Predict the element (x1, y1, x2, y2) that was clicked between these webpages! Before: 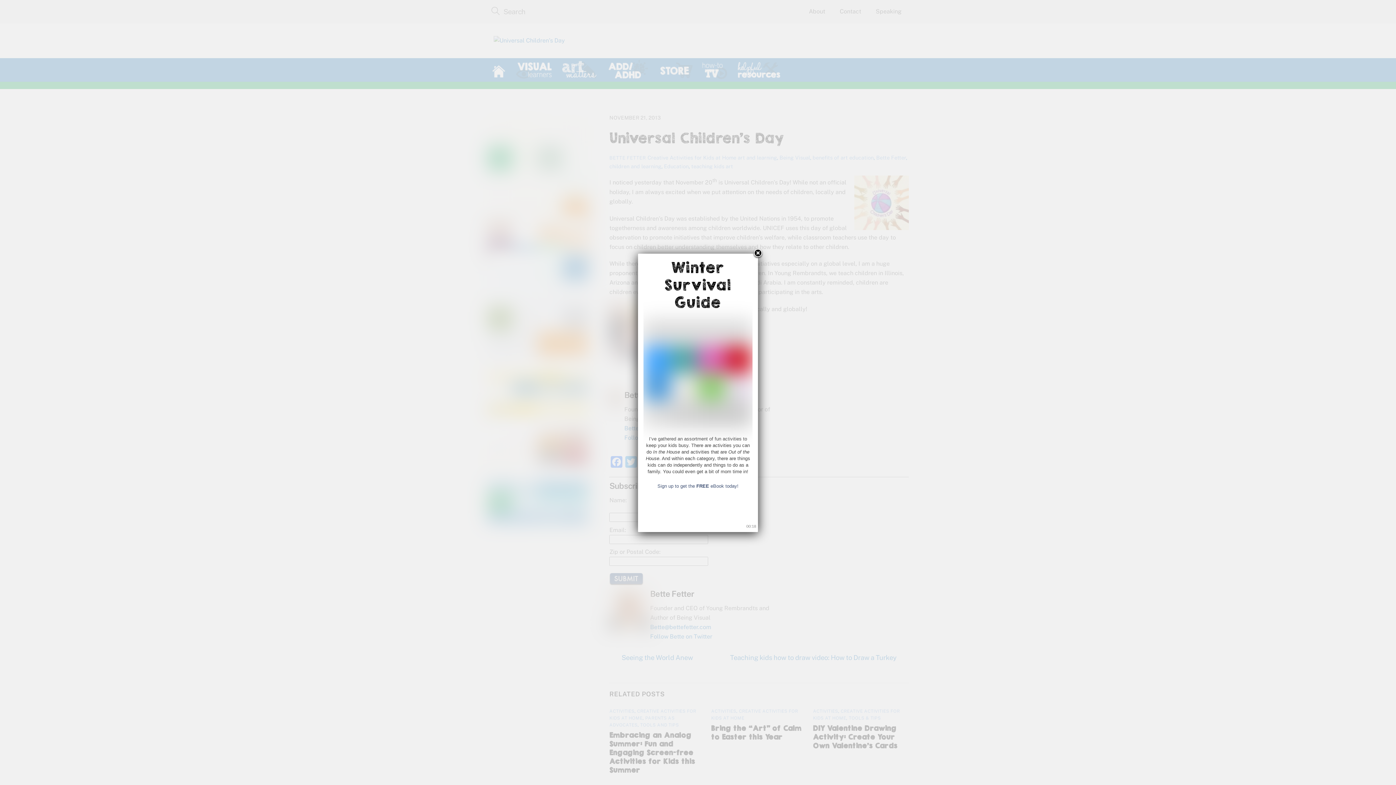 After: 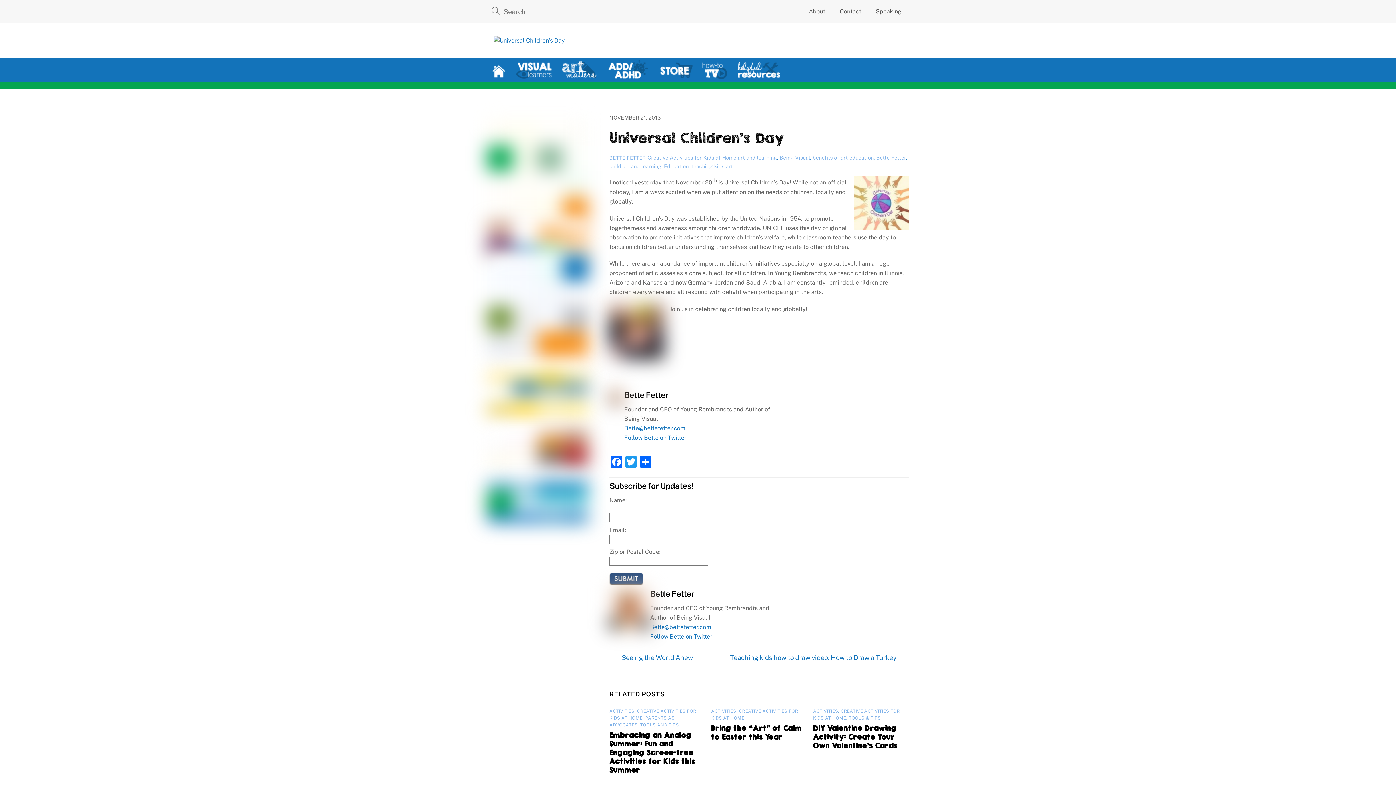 Action: bbox: (657, 483, 738, 489) label: Sign up to get the FREE eBook today!